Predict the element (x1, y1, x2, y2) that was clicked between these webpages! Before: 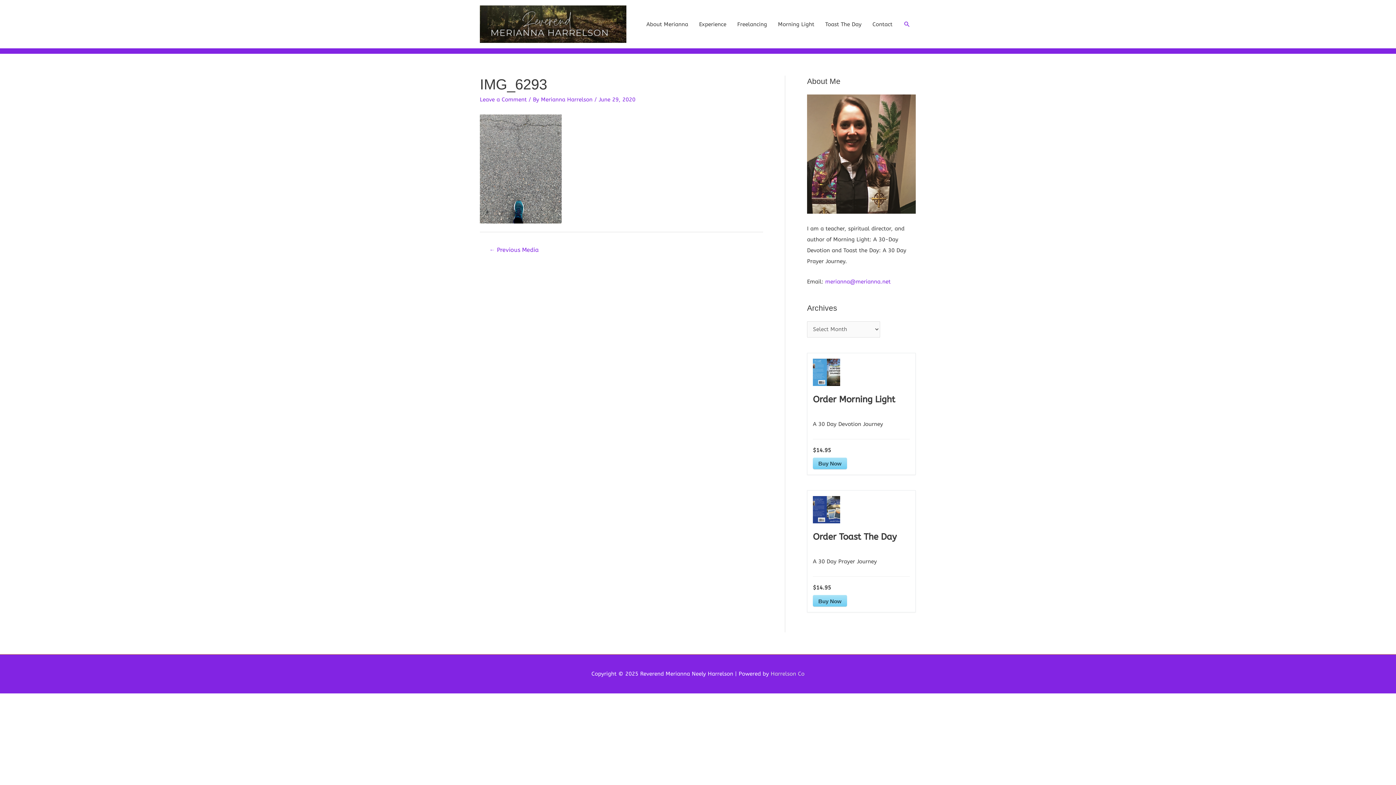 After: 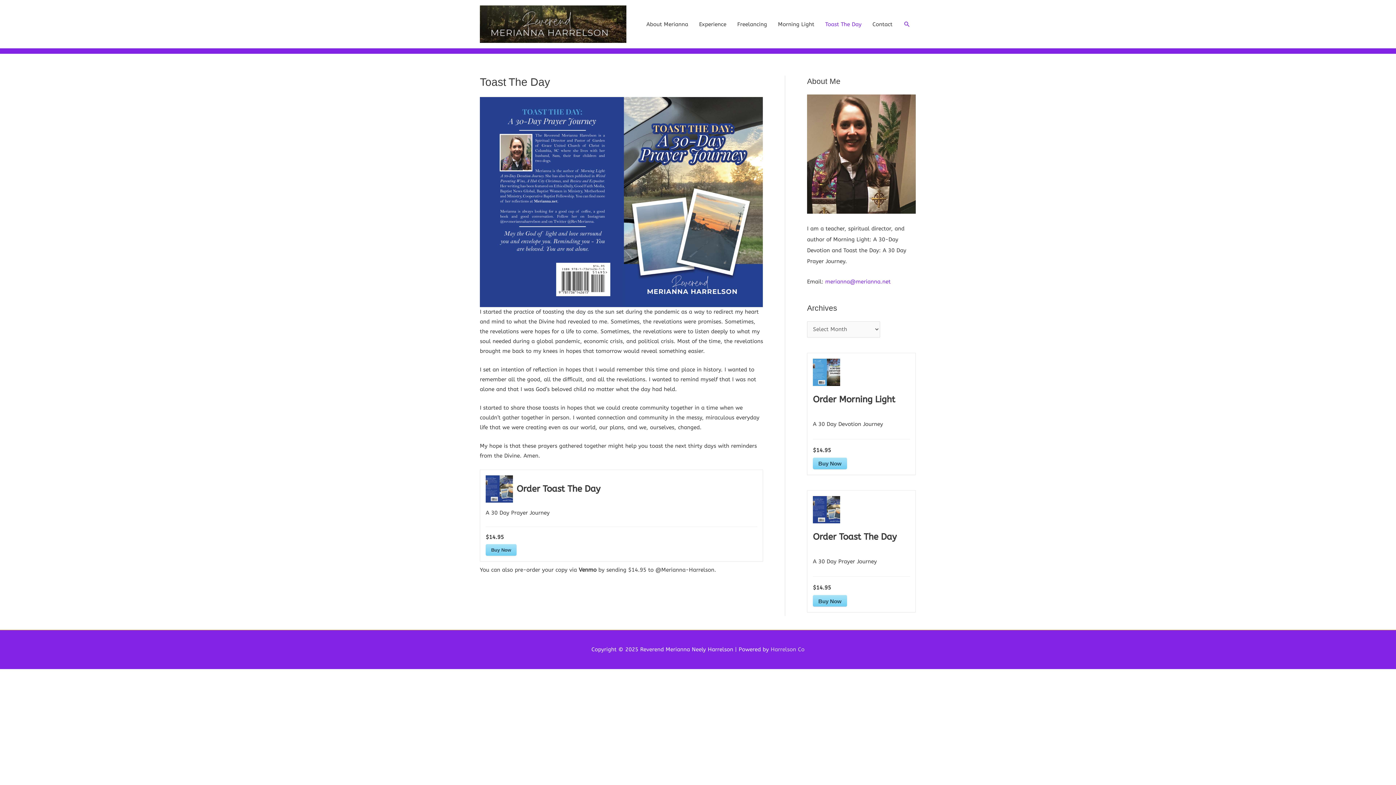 Action: bbox: (820, 0, 867, 48) label: Toast The Day